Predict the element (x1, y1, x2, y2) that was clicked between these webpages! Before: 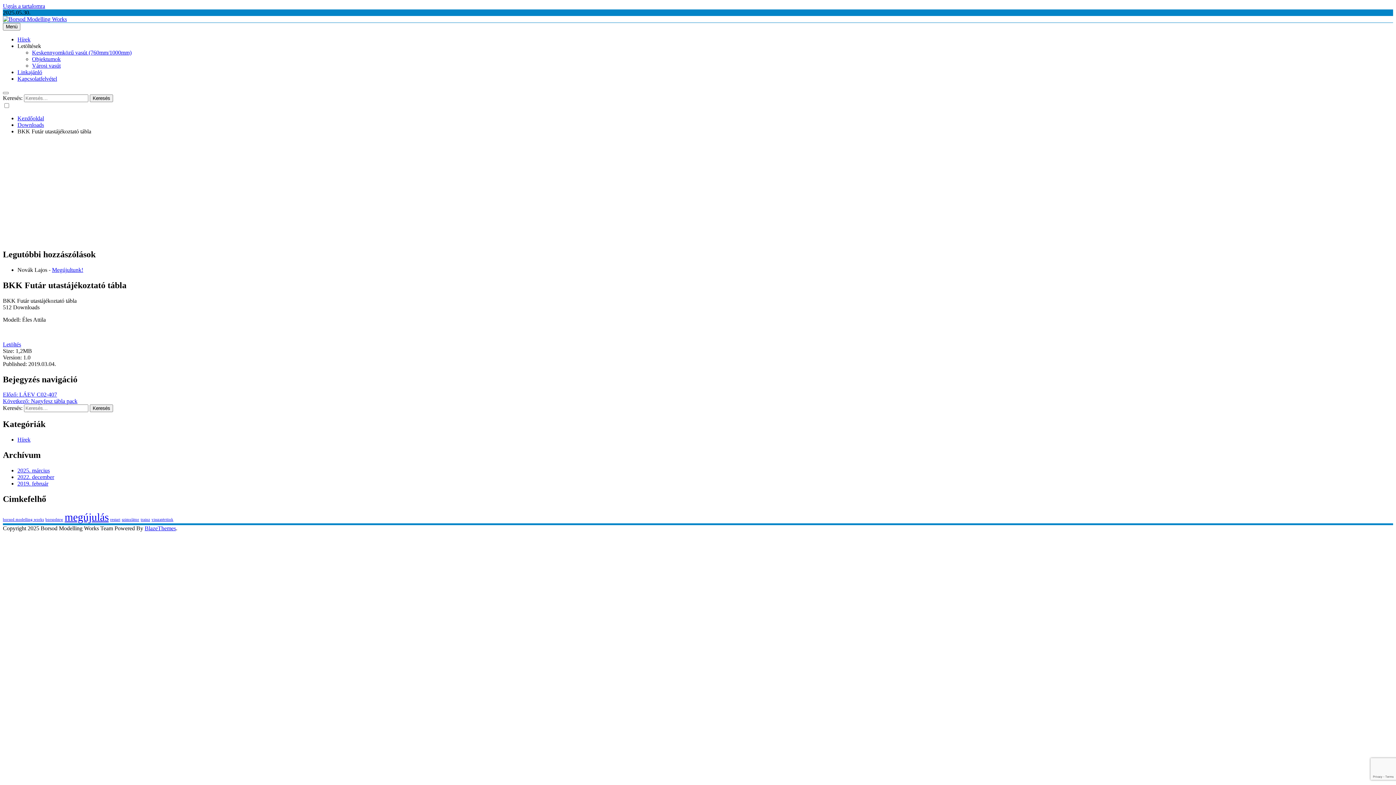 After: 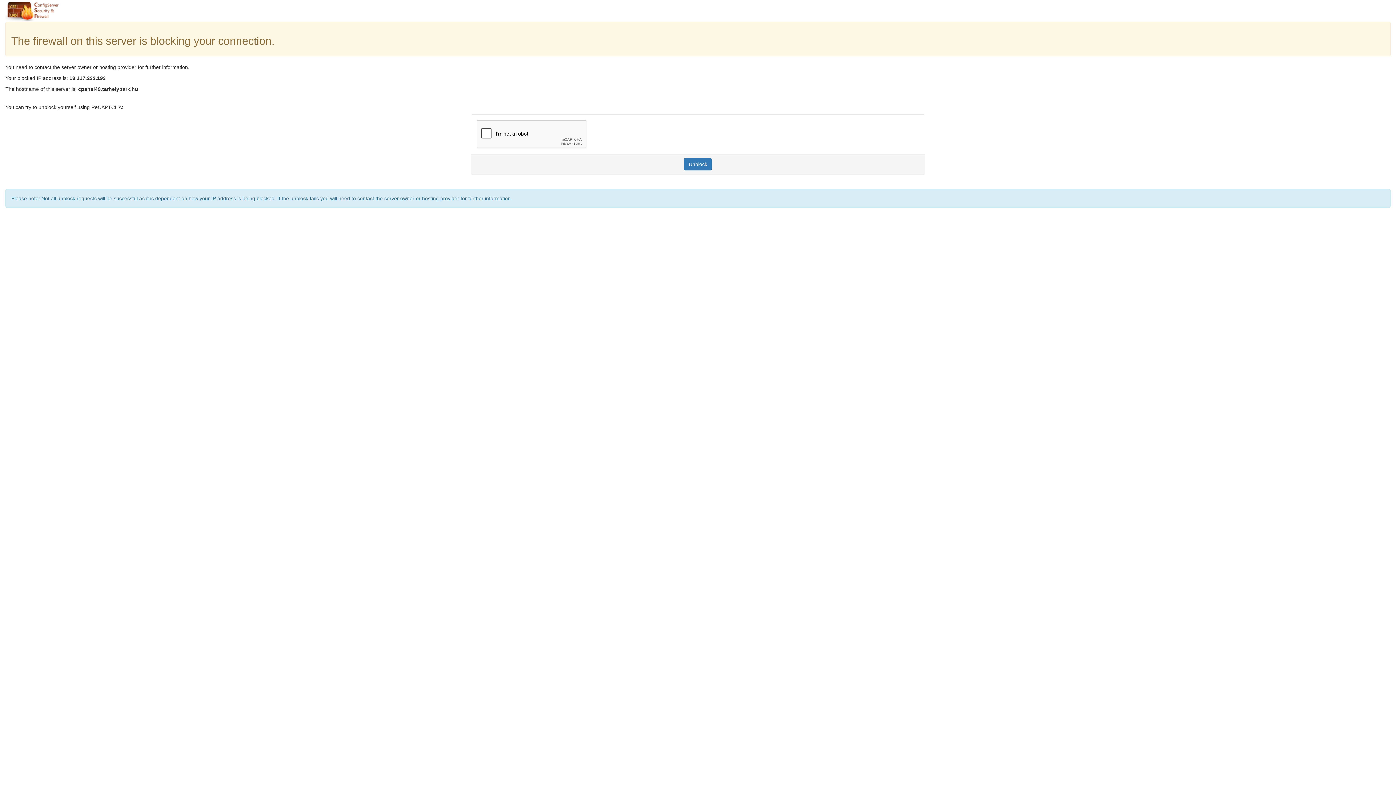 Action: label: restart (1 elem) bbox: (110, 517, 120, 521)